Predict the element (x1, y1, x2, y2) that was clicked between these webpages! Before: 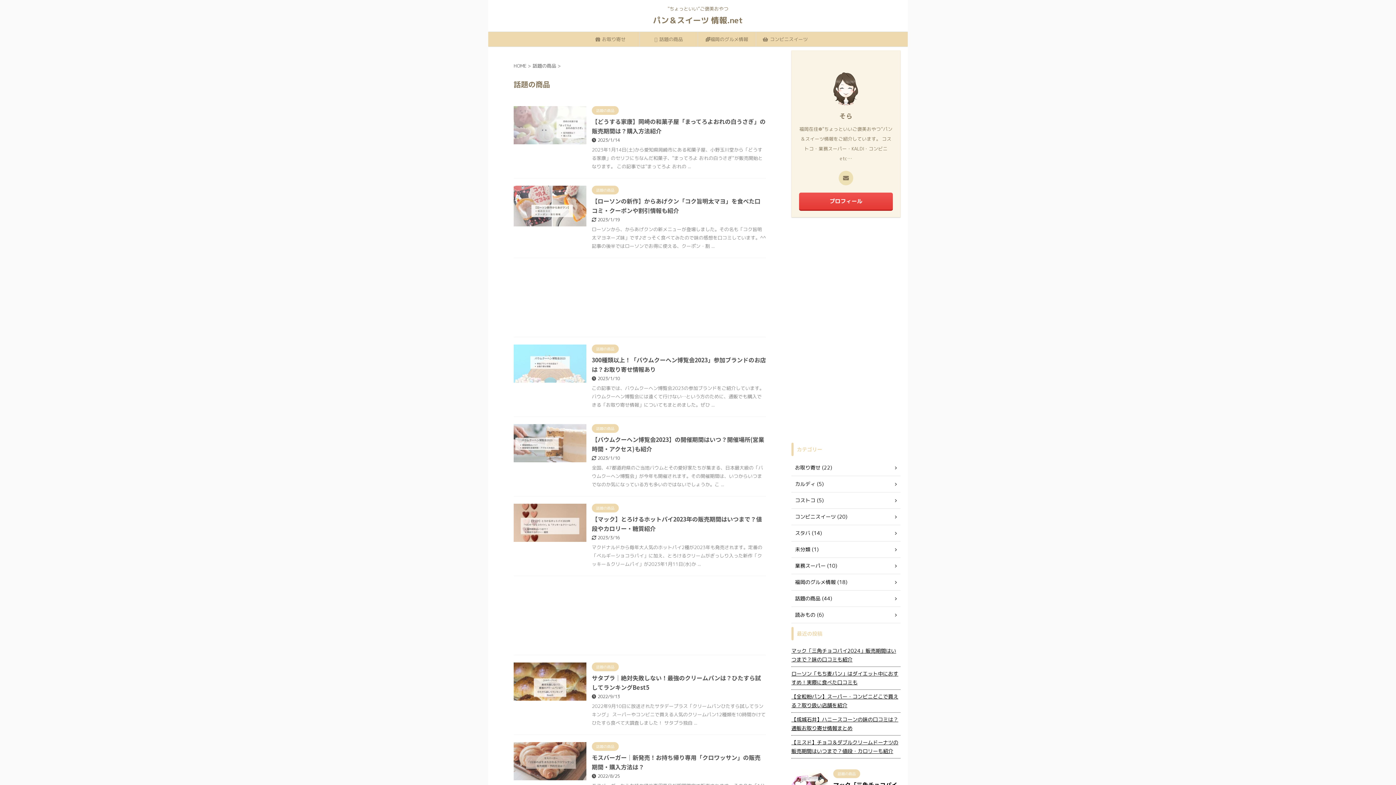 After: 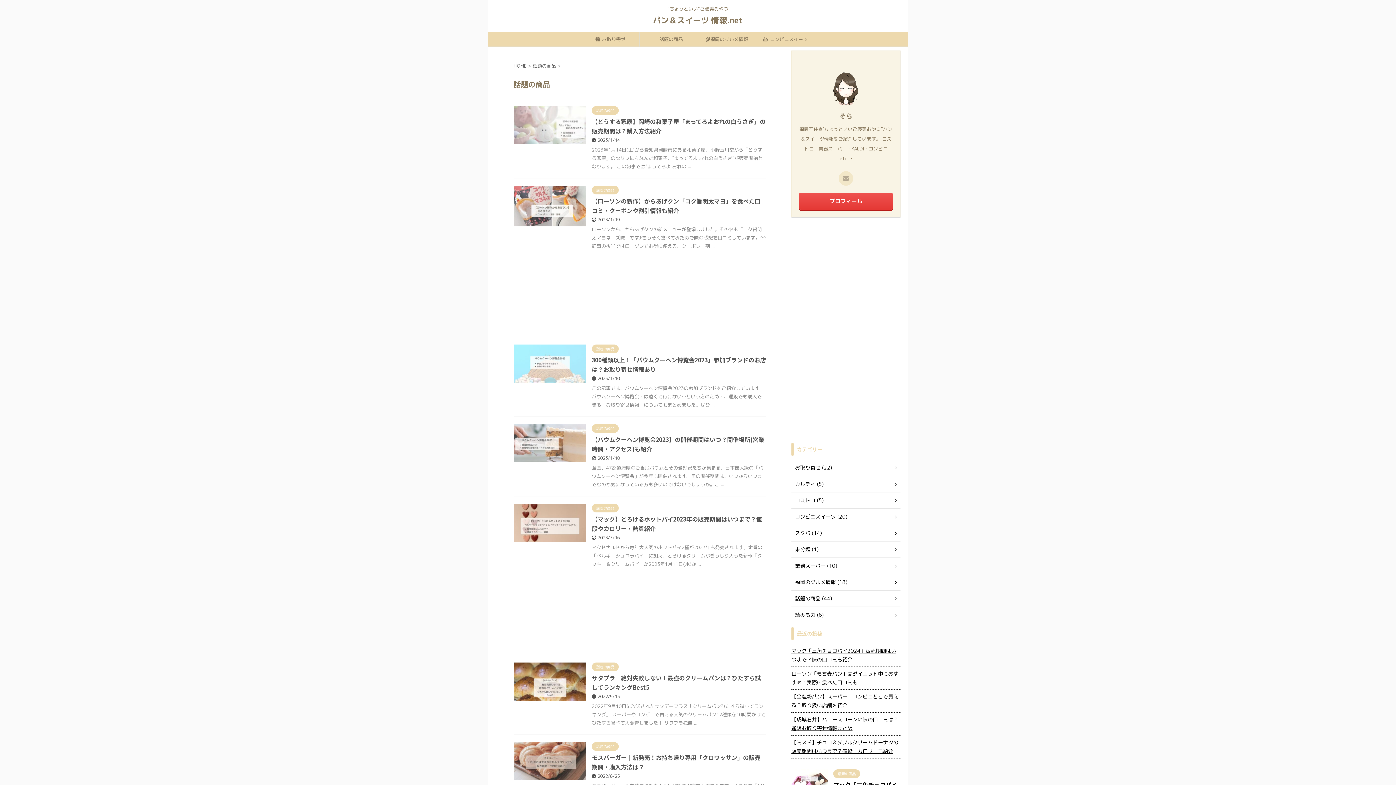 Action: bbox: (838, 170, 853, 185)